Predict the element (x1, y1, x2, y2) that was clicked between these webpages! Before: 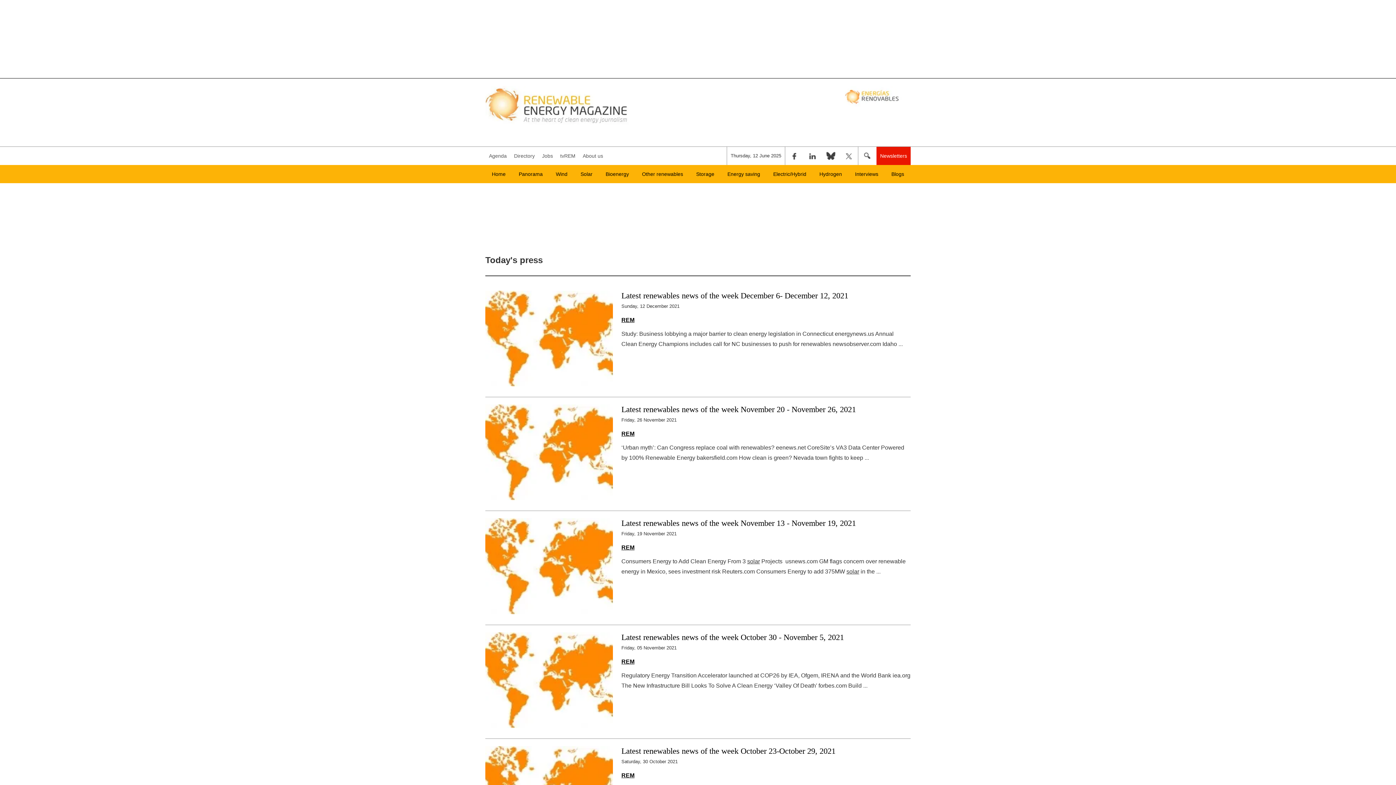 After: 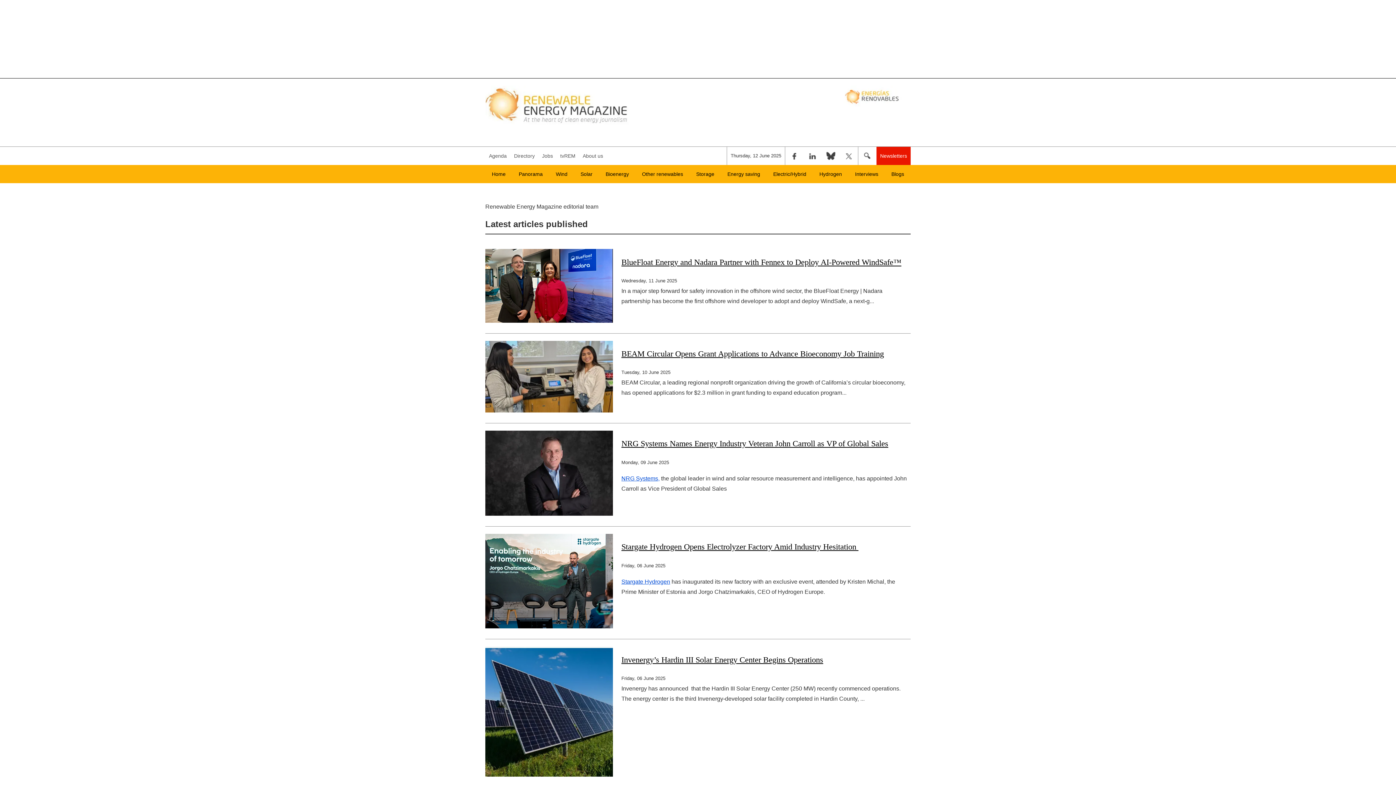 Action: bbox: (621, 425, 910, 442) label: REM